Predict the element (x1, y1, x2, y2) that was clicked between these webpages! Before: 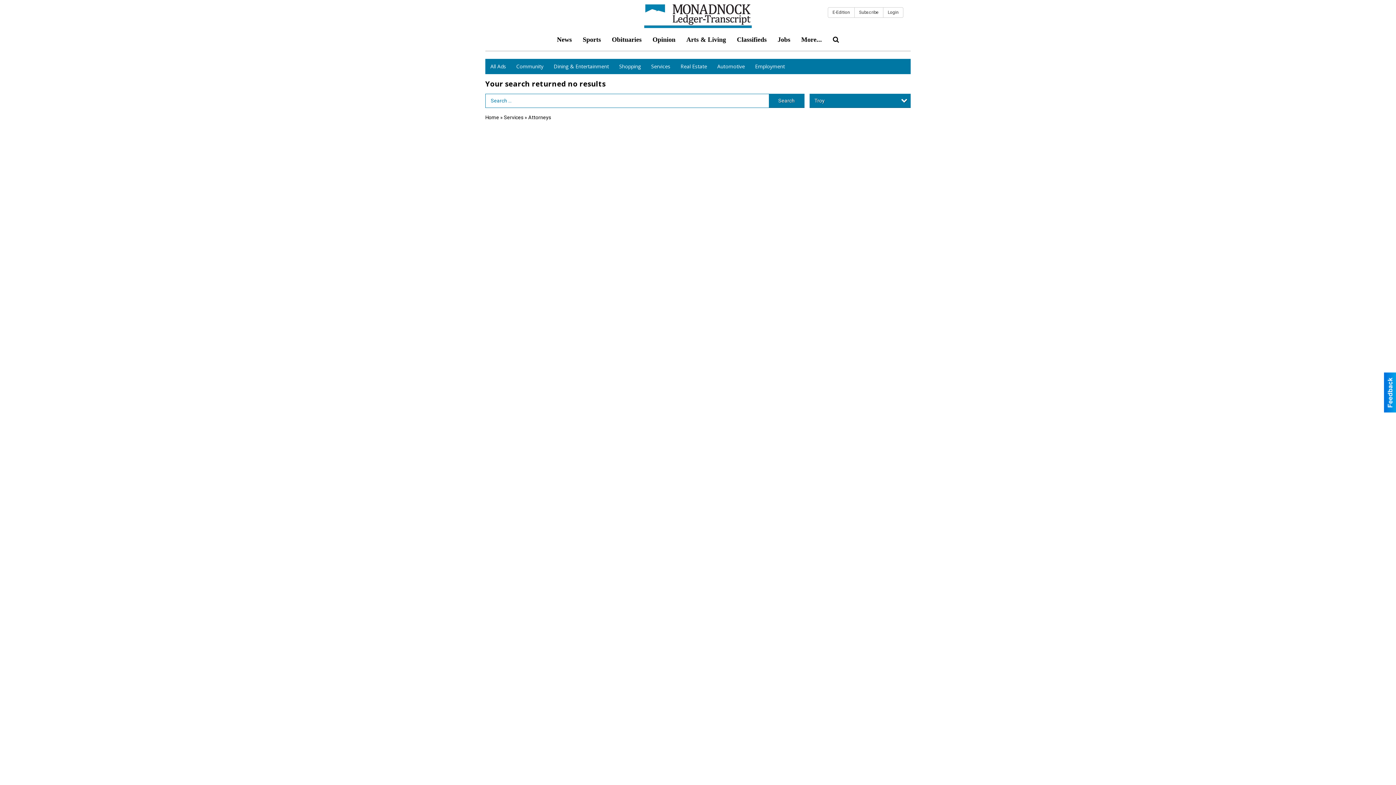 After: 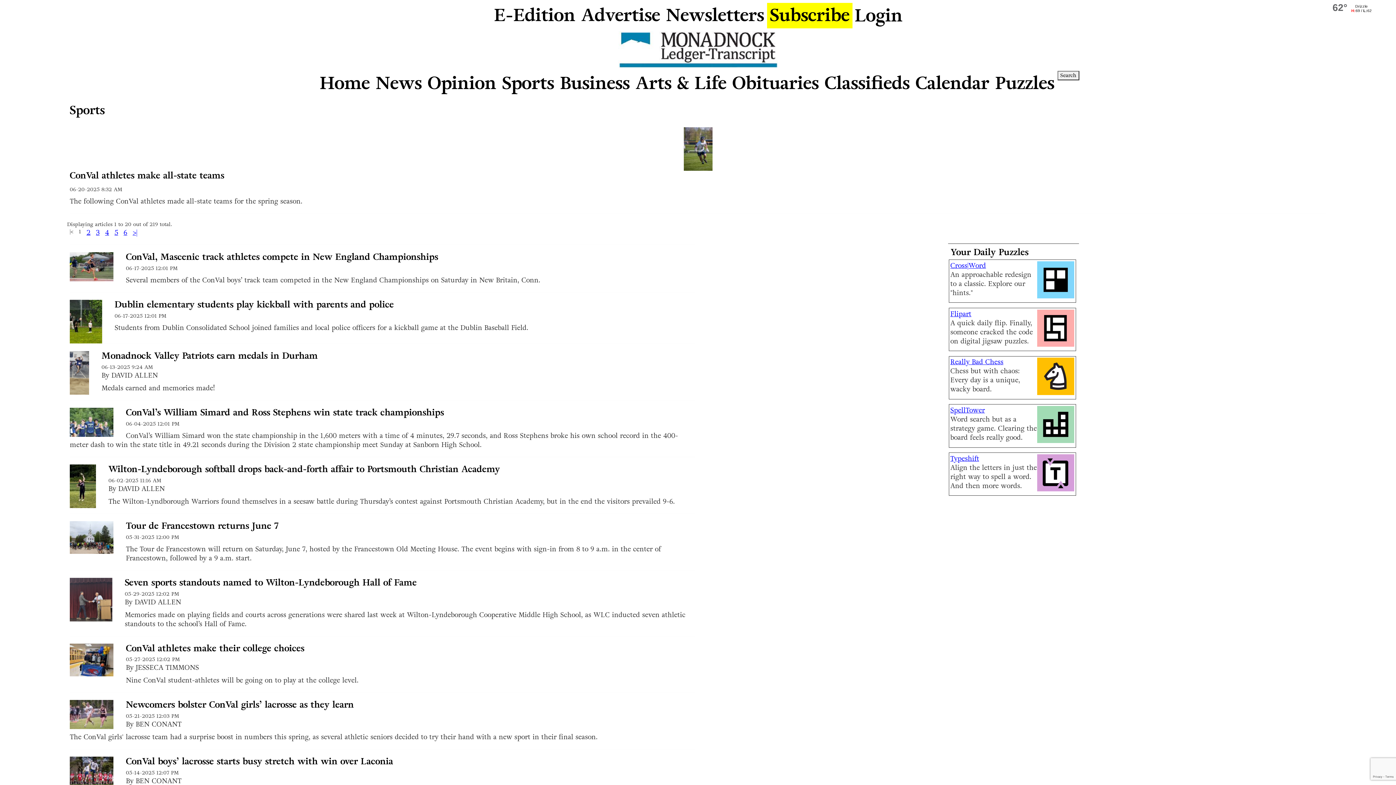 Action: label: Sports bbox: (577, 30, 606, 48)